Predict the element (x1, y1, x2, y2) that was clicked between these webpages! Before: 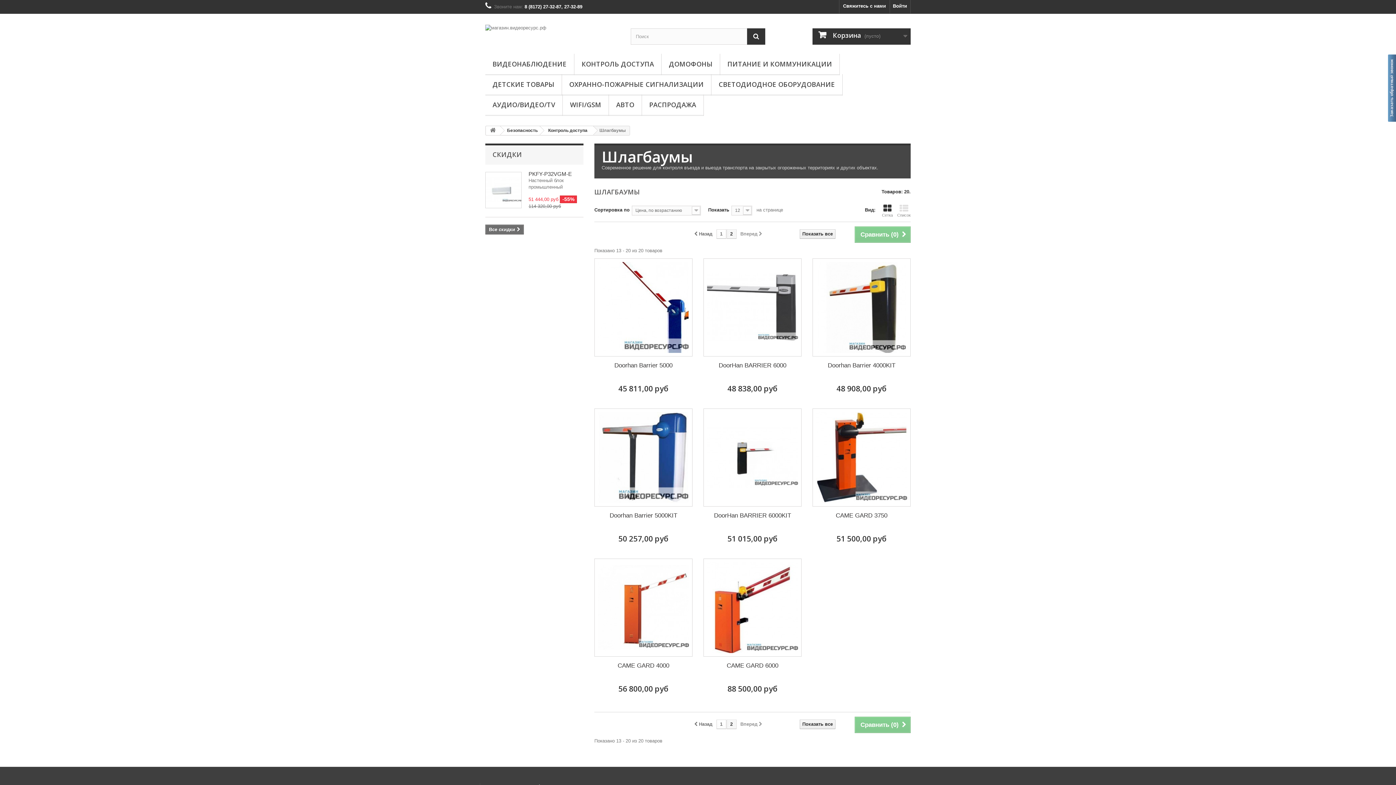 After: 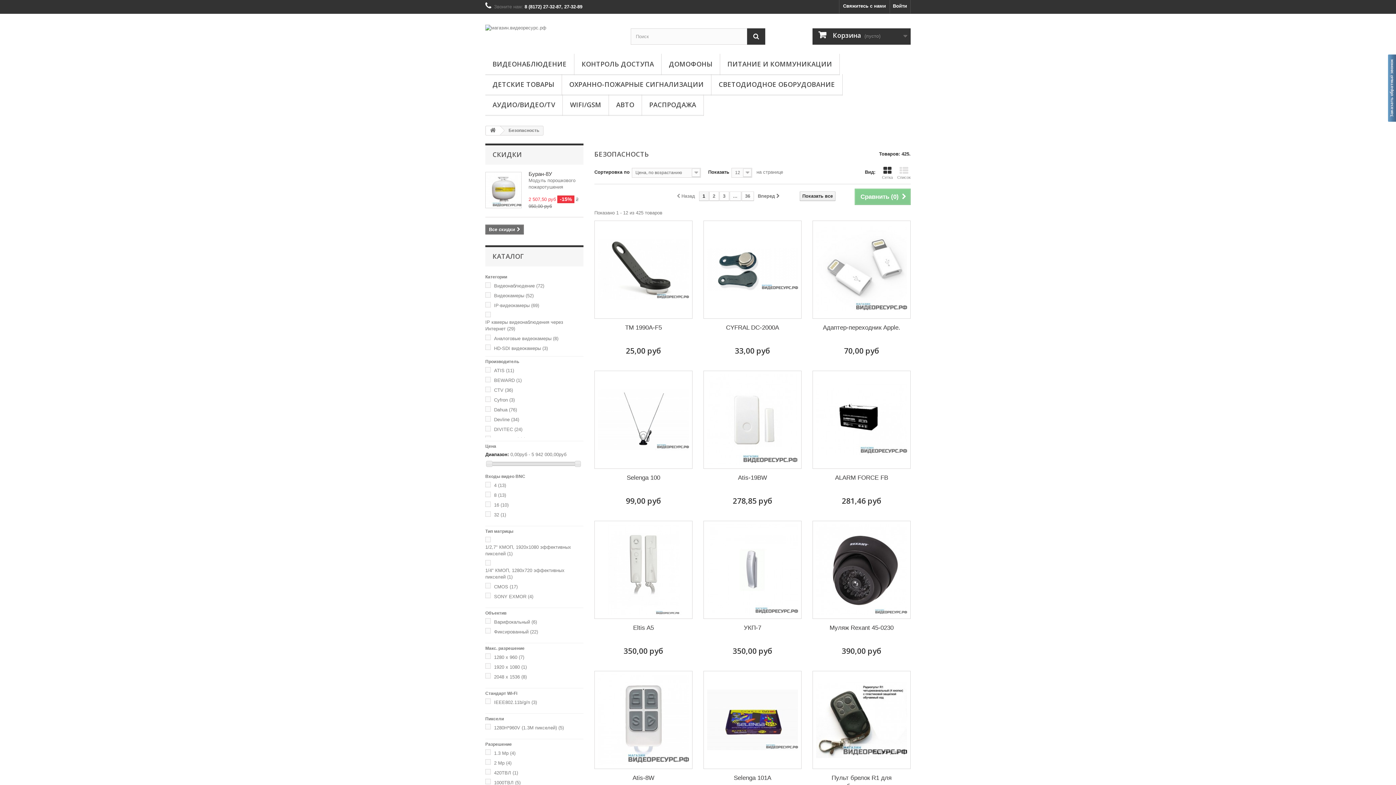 Action: label: Безопасность bbox: (499, 126, 543, 134)